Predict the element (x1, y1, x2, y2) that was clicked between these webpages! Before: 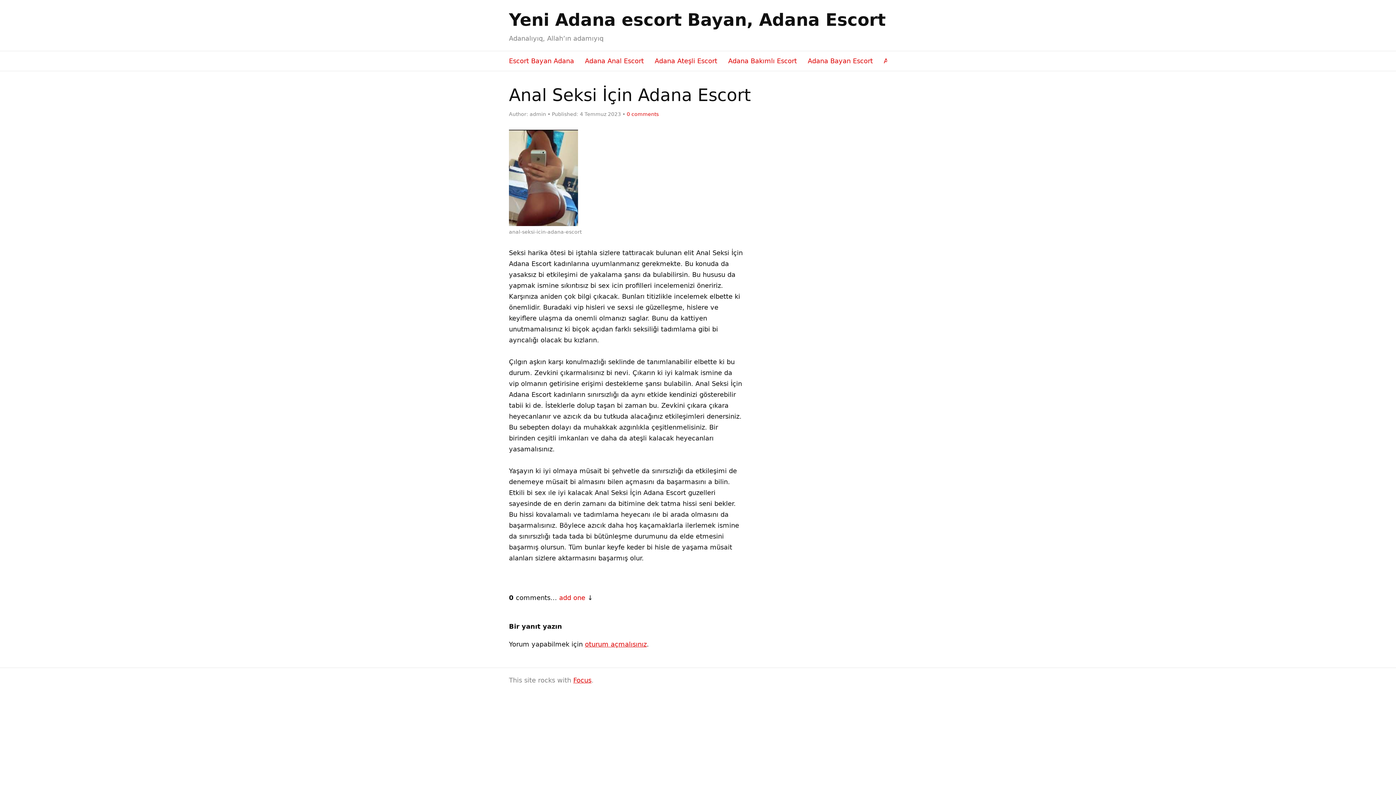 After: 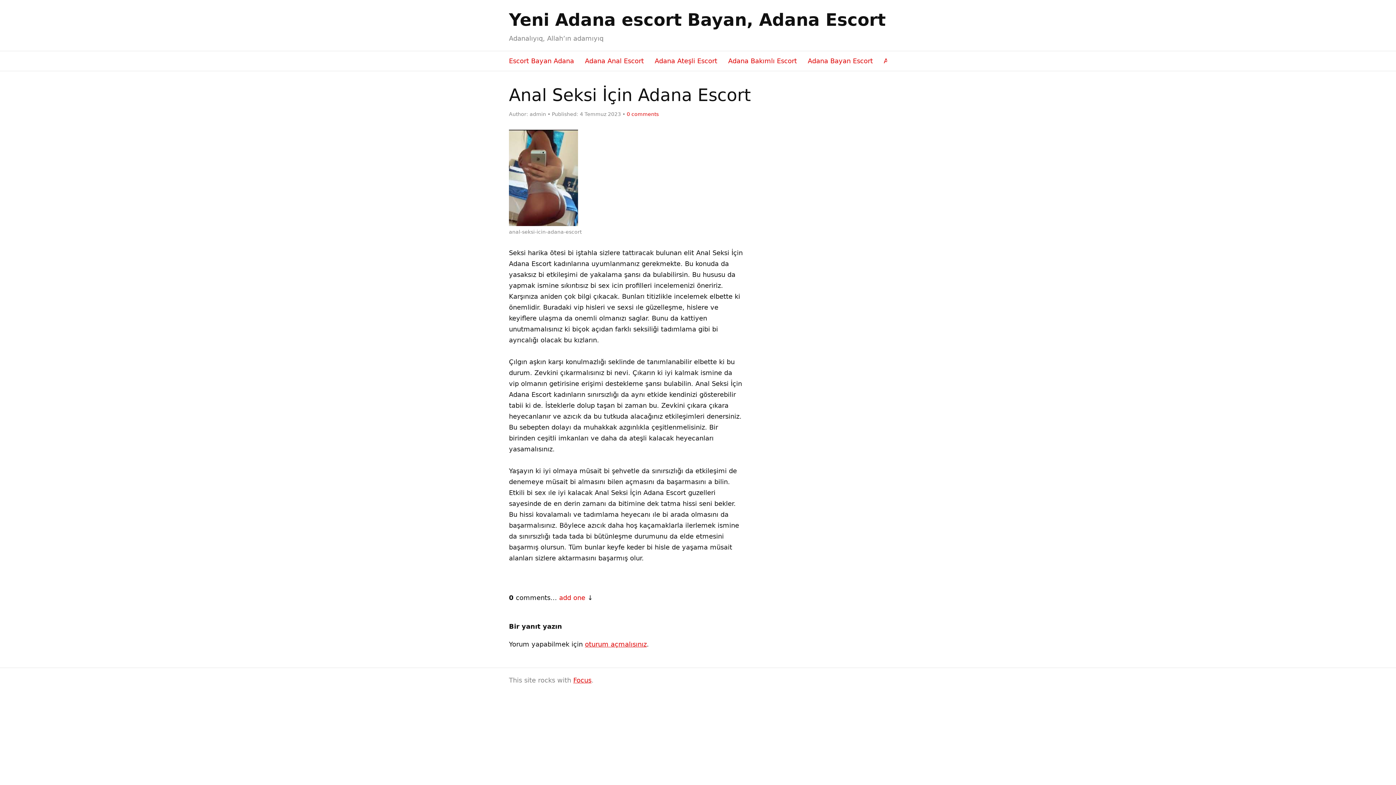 Action: bbox: (622, 111, 658, 117) label: 0 comments